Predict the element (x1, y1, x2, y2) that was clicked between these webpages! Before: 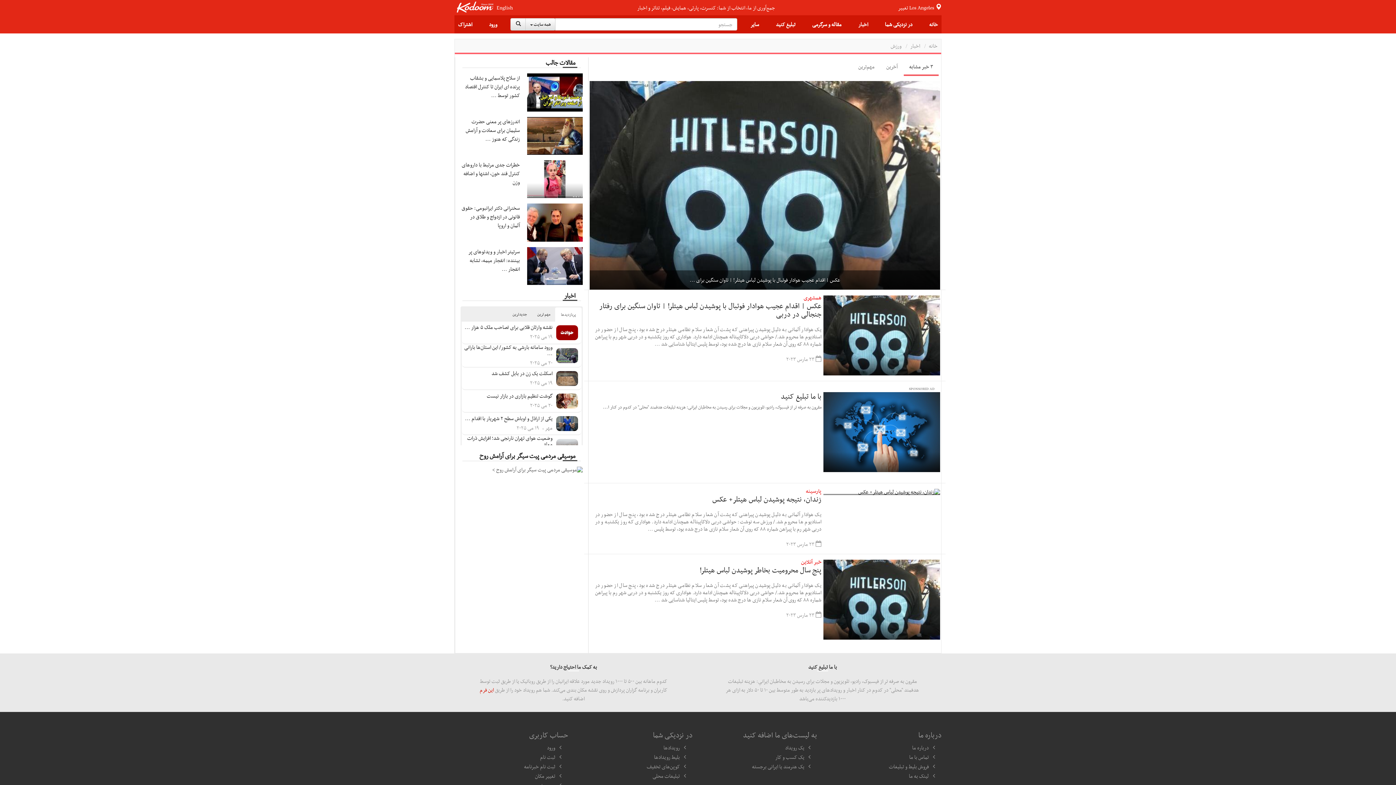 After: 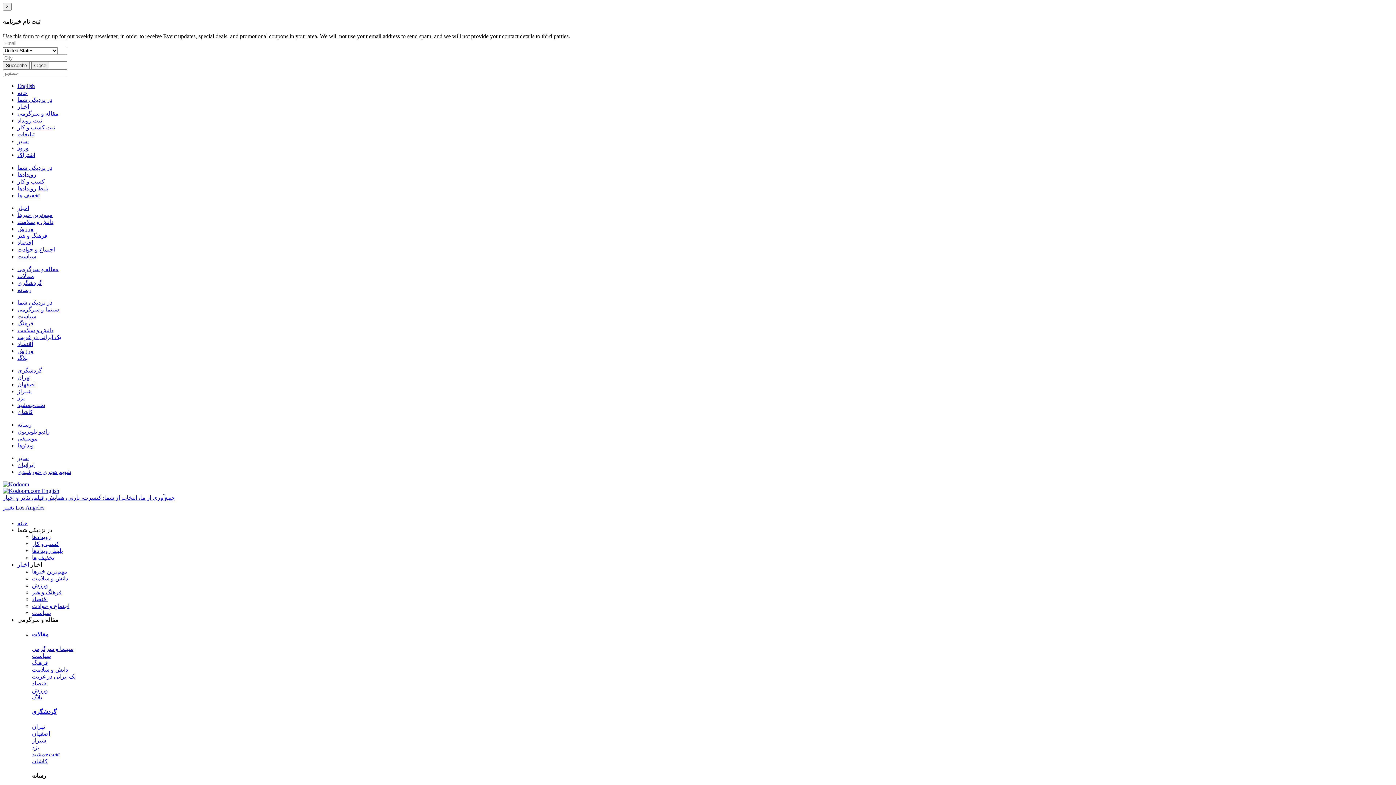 Action: label: خانه bbox: (929, 41, 937, 50)